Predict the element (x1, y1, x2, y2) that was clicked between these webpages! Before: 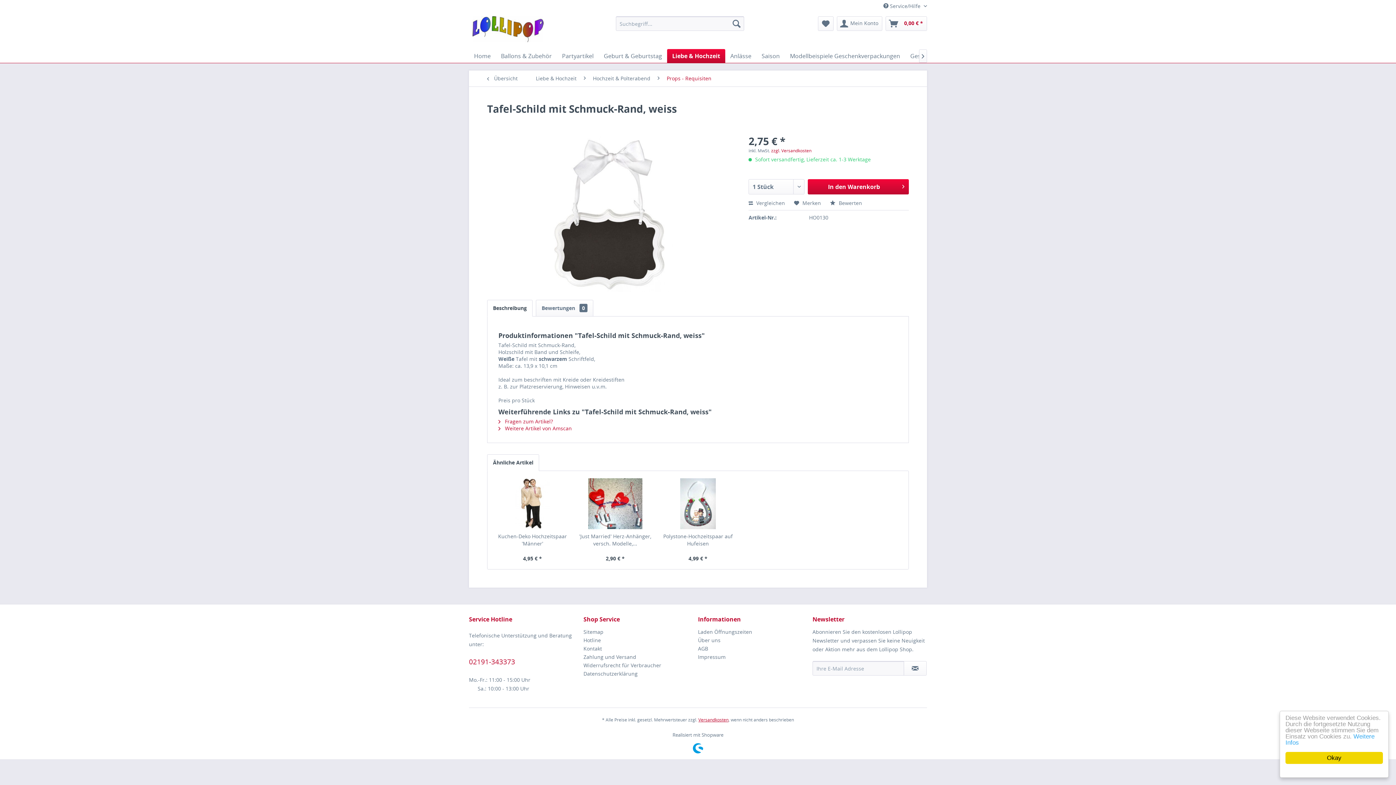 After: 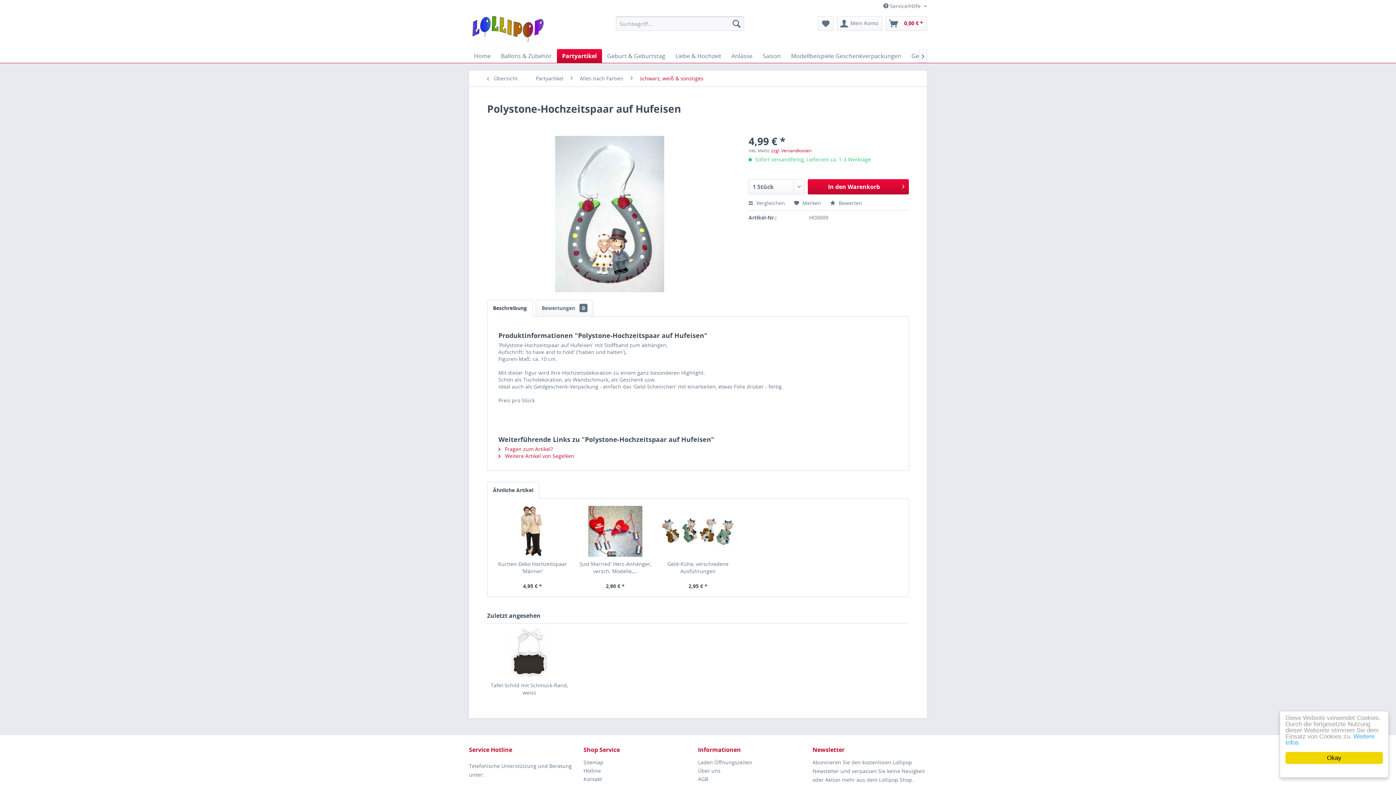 Action: bbox: (660, 478, 735, 529)